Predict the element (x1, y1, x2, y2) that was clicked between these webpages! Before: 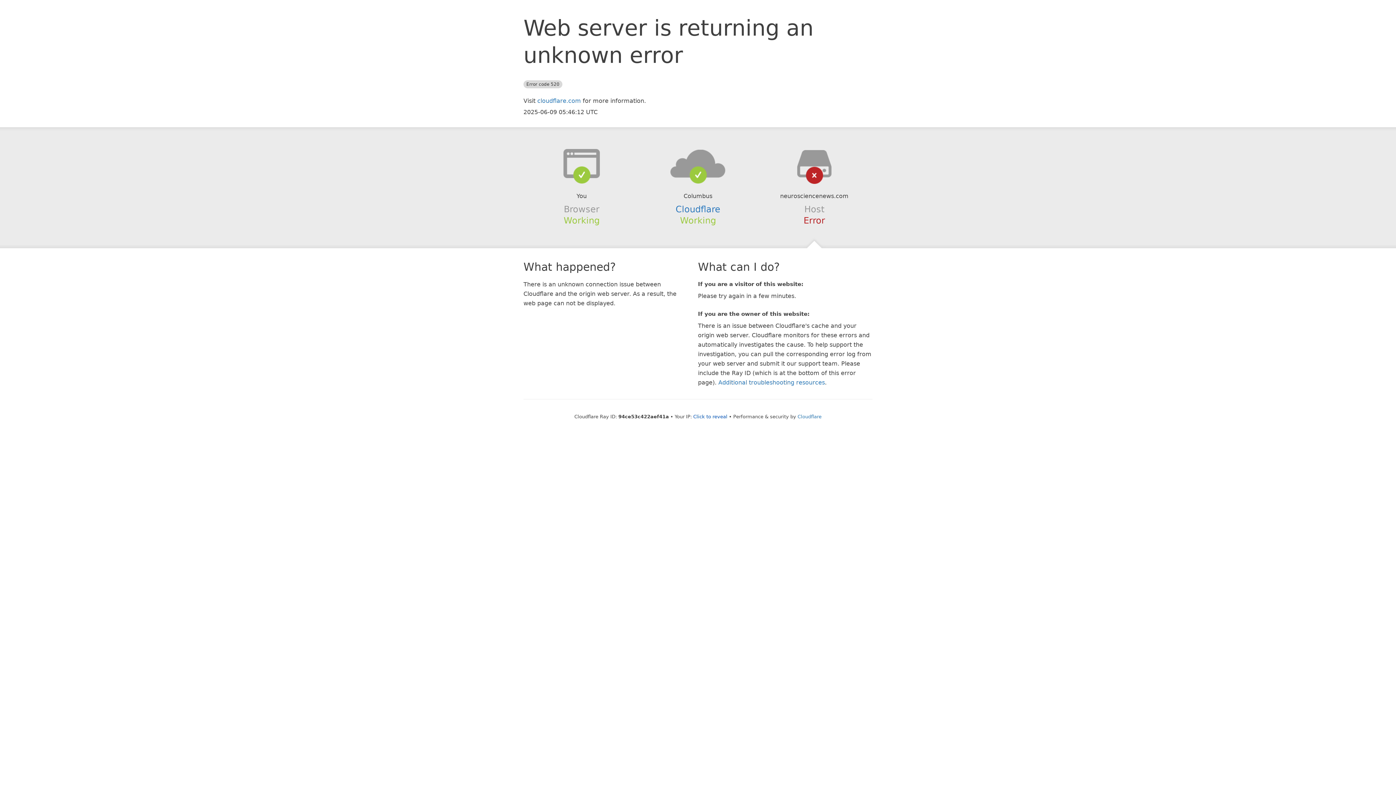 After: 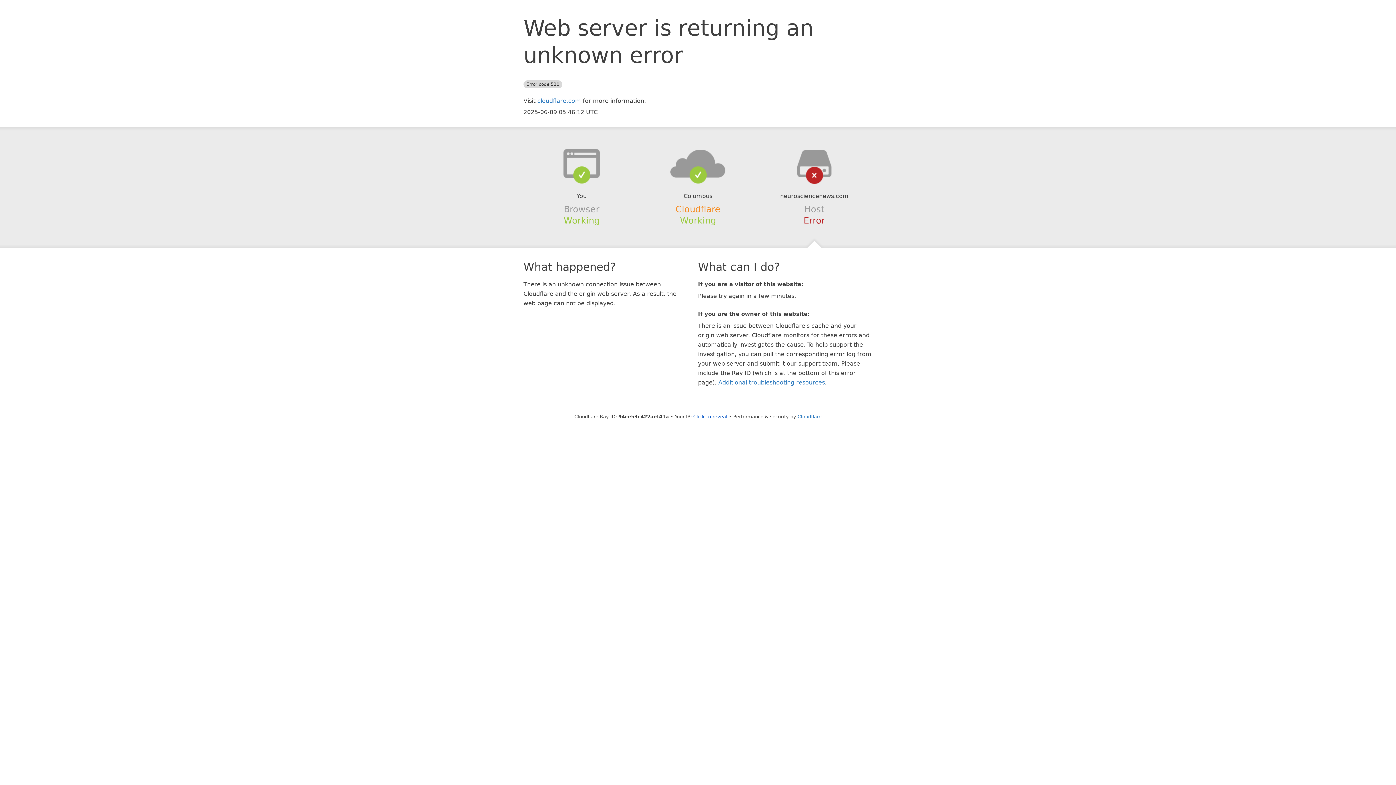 Action: label: Cloudflare bbox: (675, 204, 720, 214)